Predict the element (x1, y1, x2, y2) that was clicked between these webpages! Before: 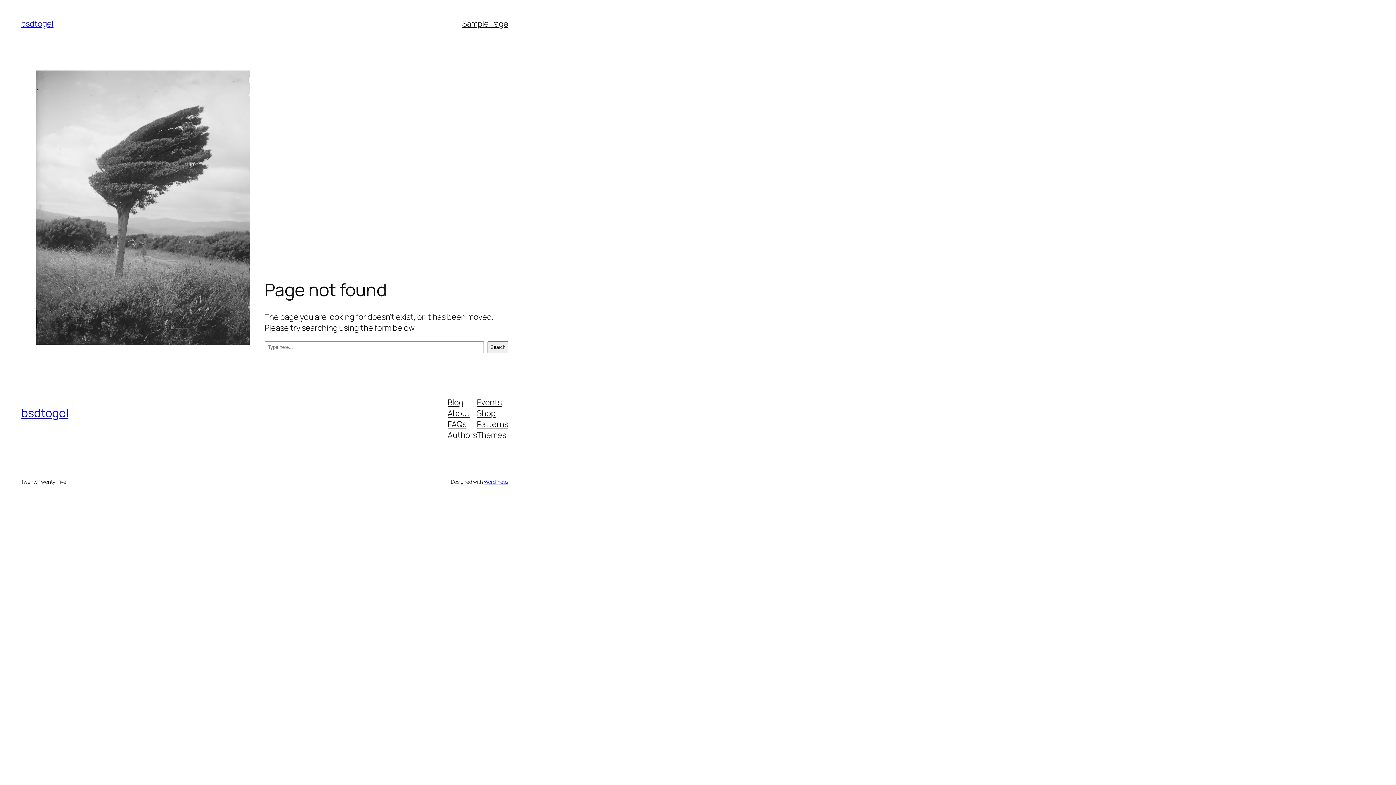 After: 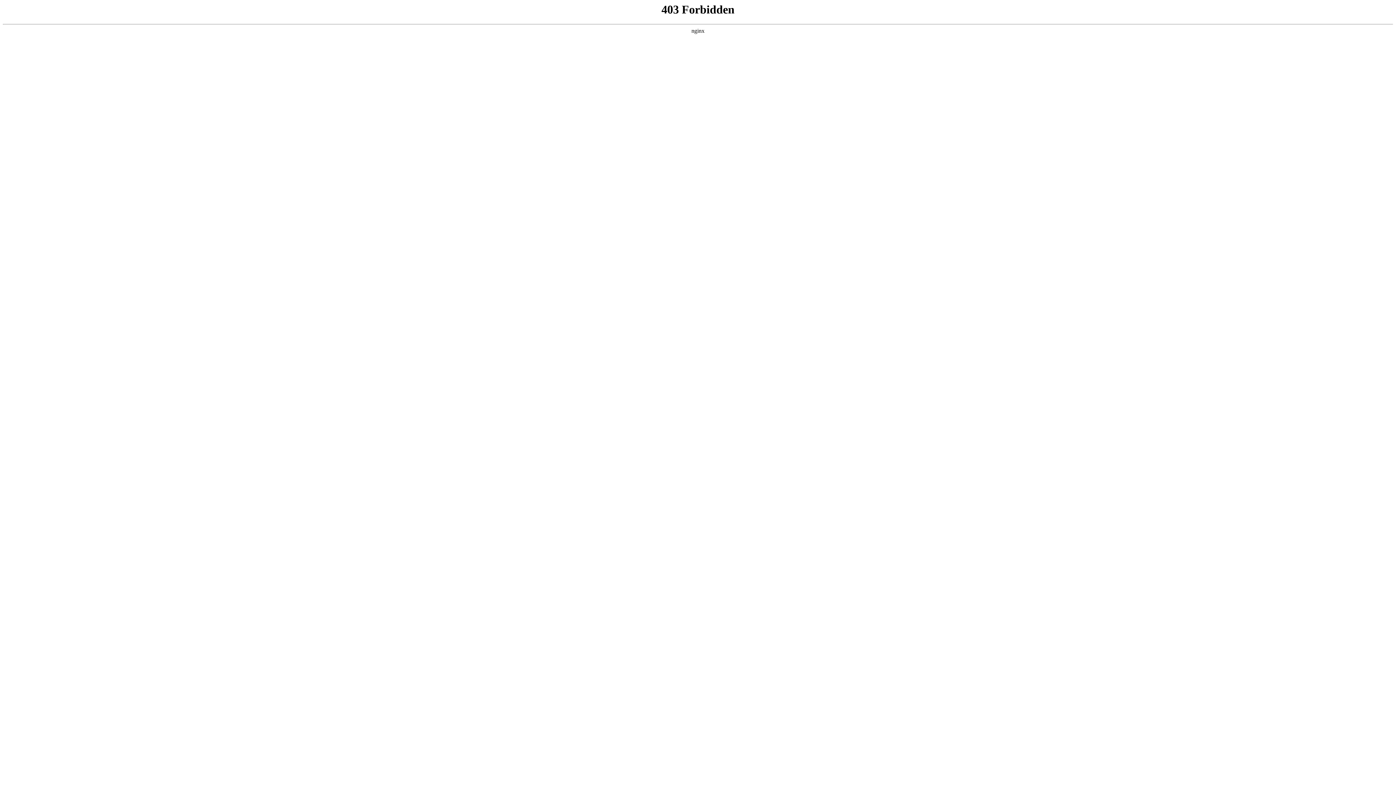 Action: label: WordPress bbox: (483, 478, 508, 485)